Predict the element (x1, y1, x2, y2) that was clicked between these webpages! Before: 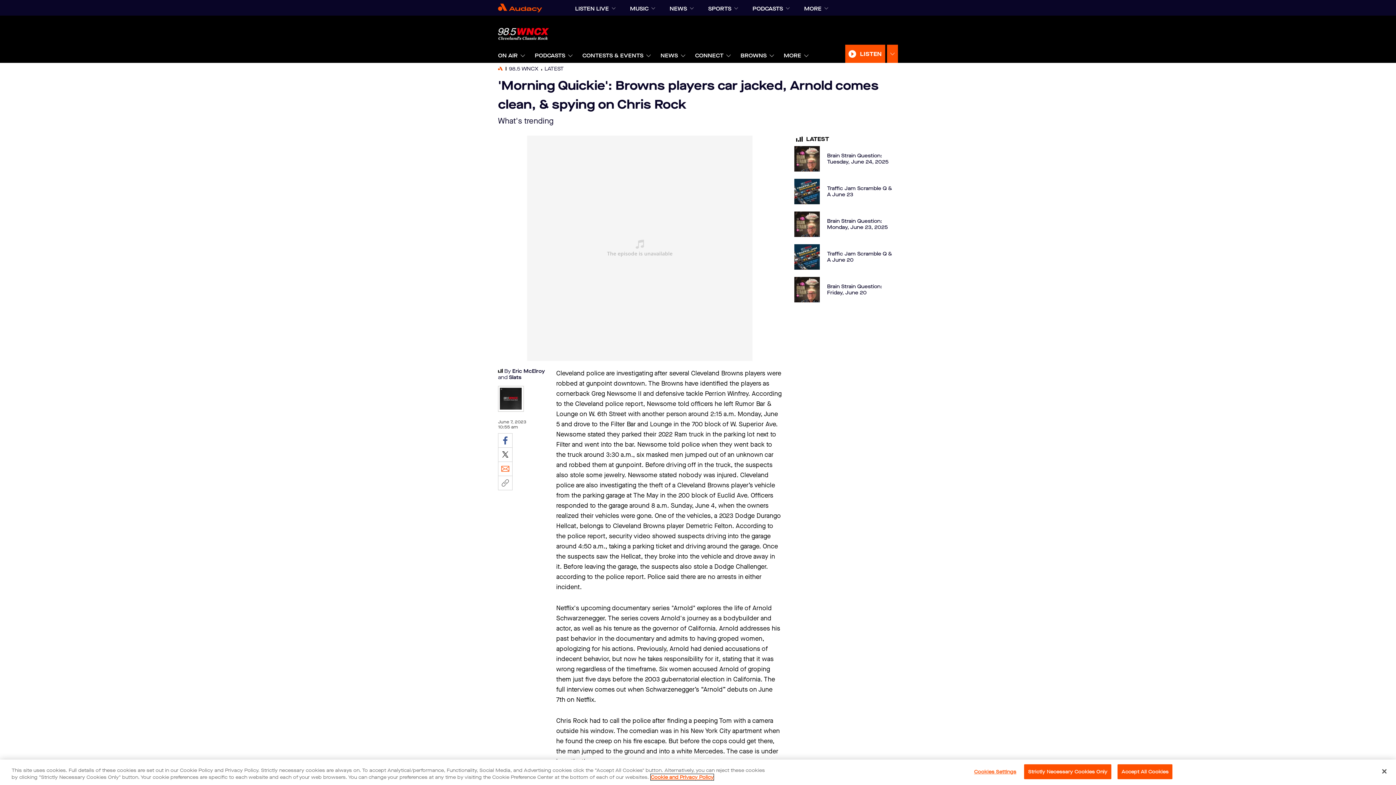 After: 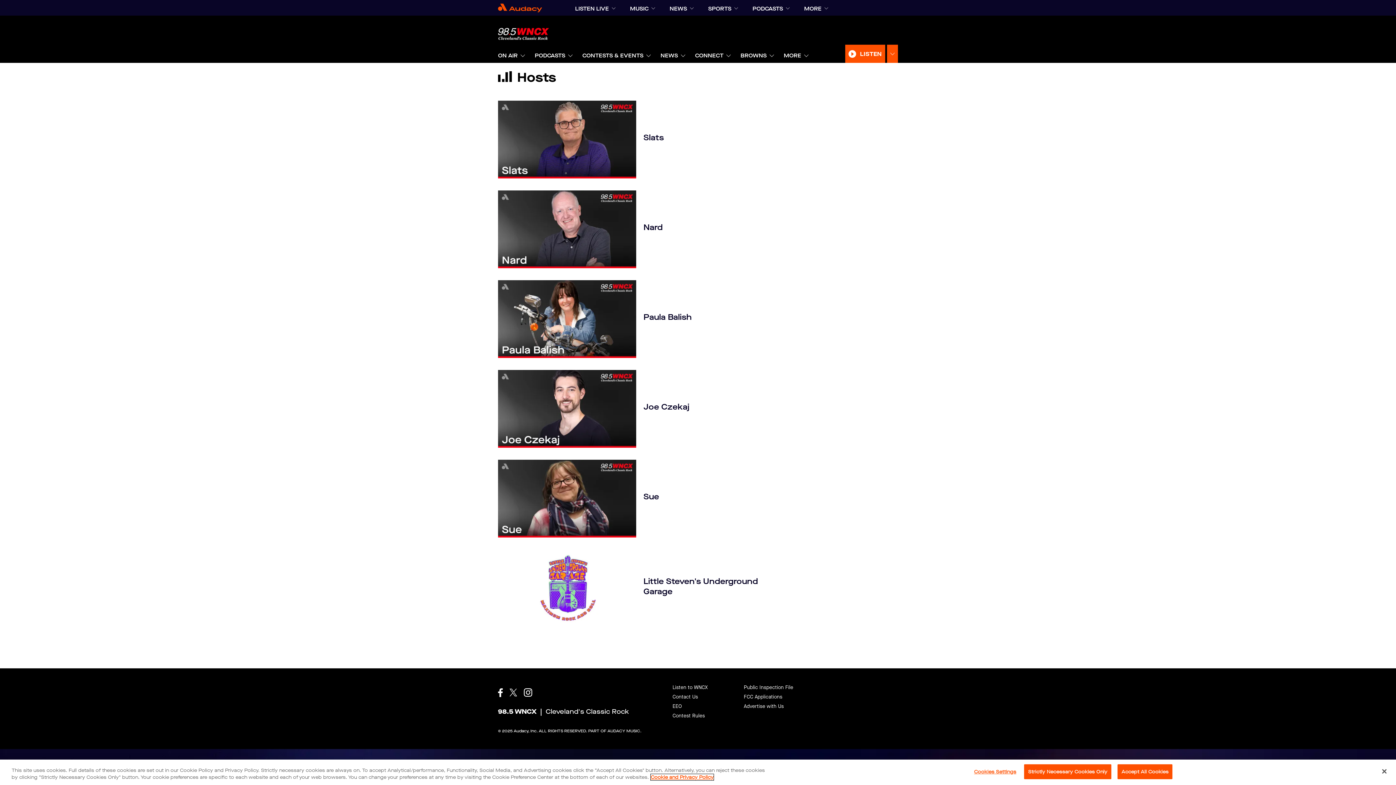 Action: bbox: (498, 48, 517, 62) label: ON AIR